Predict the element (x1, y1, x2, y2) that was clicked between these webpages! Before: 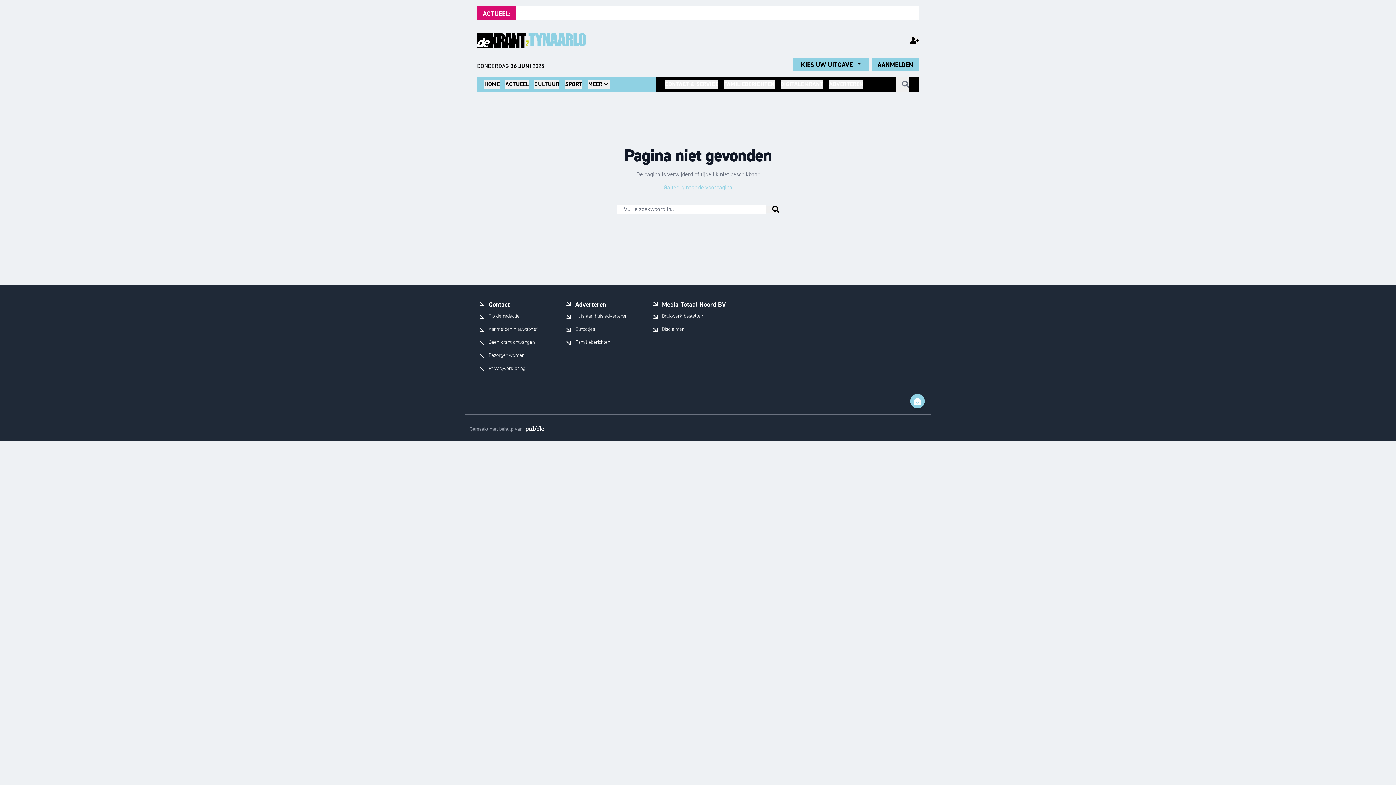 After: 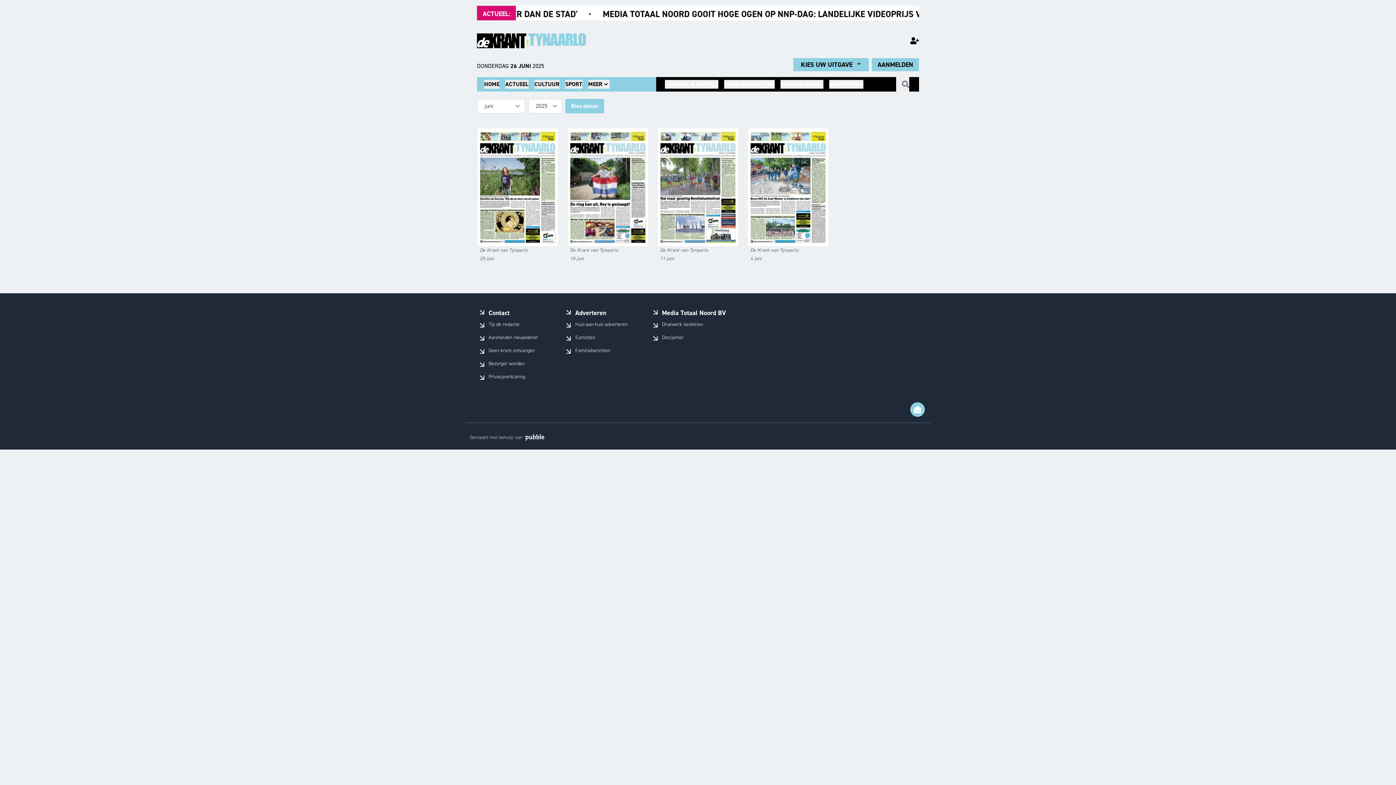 Action: bbox: (780, 80, 823, 88) label: DIGITALE KRANT